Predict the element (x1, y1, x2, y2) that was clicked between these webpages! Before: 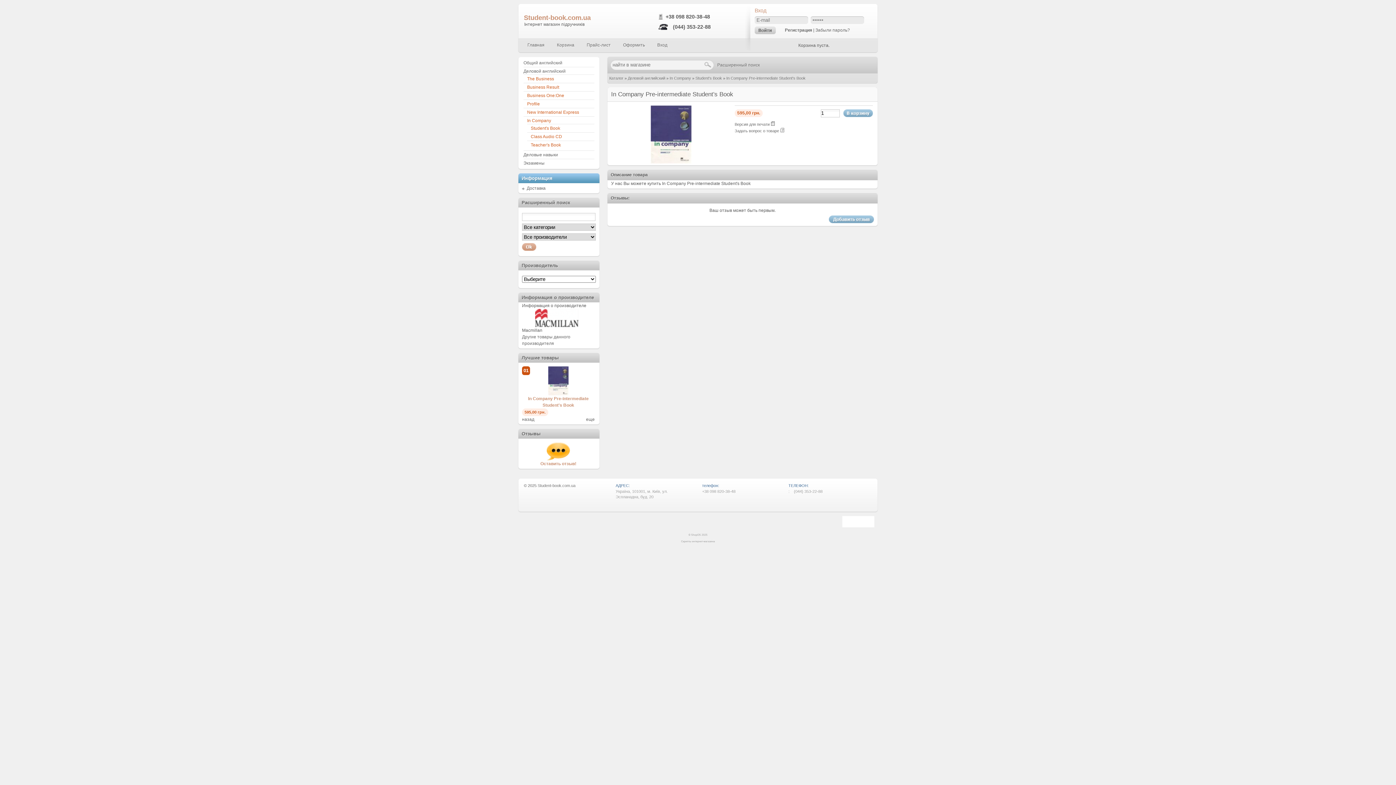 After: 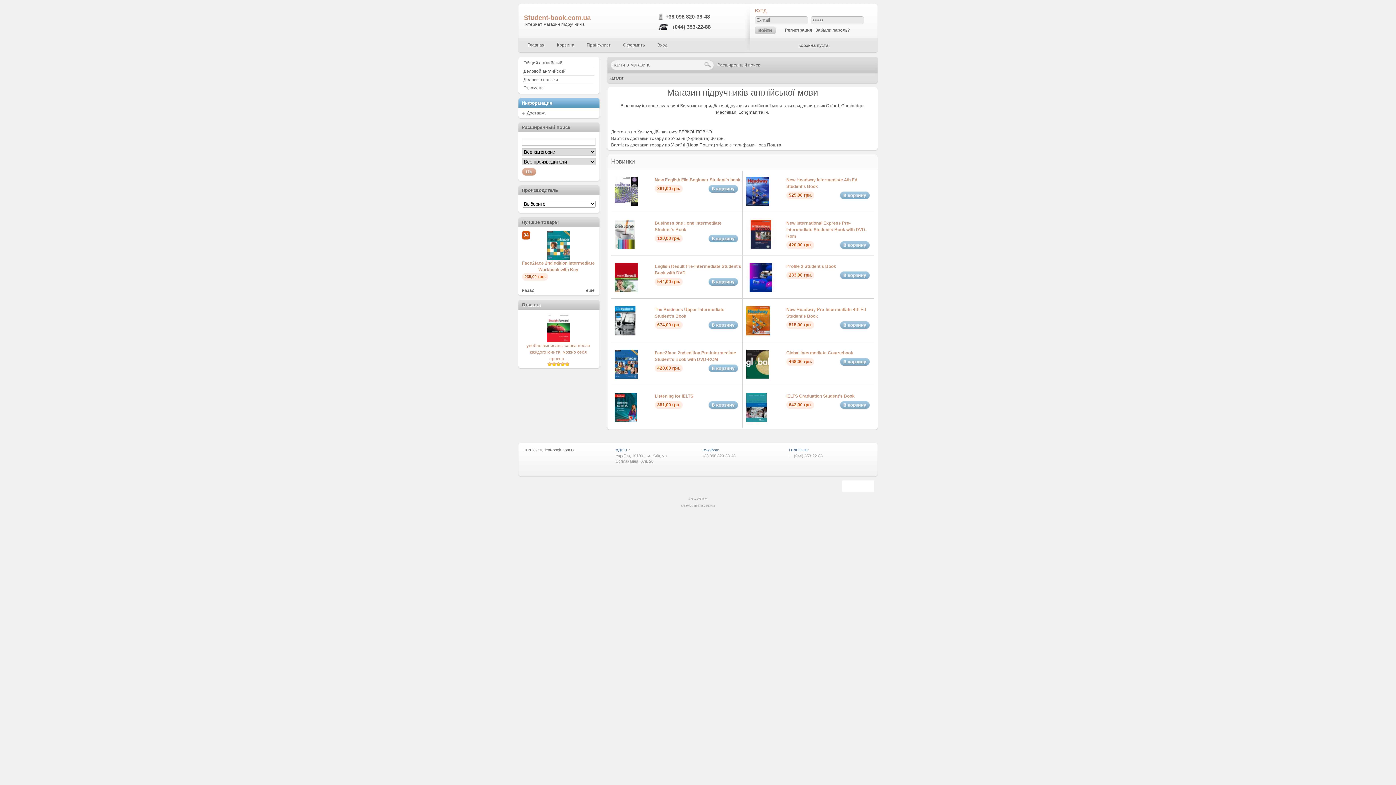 Action: bbox: (537, 483, 575, 488) label: Student-book.com.ua